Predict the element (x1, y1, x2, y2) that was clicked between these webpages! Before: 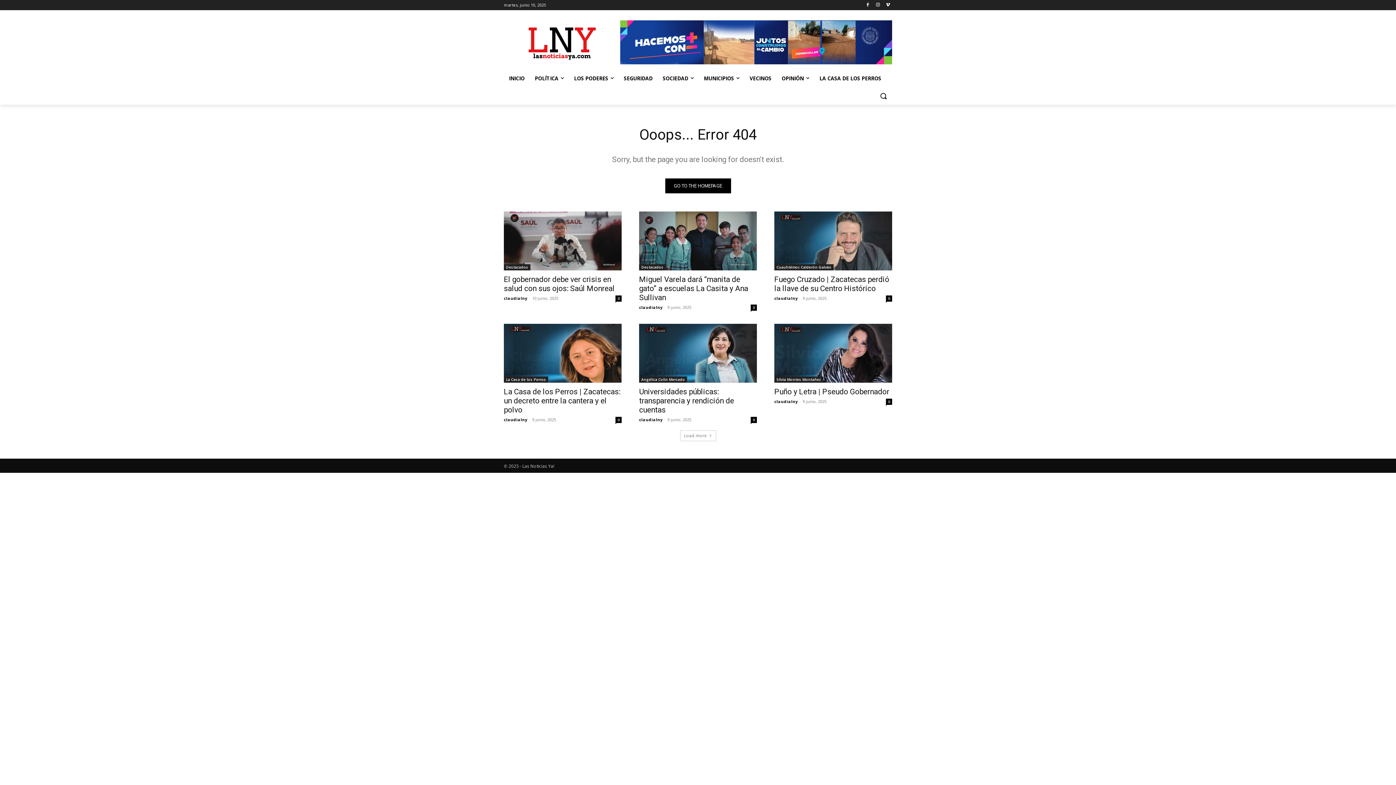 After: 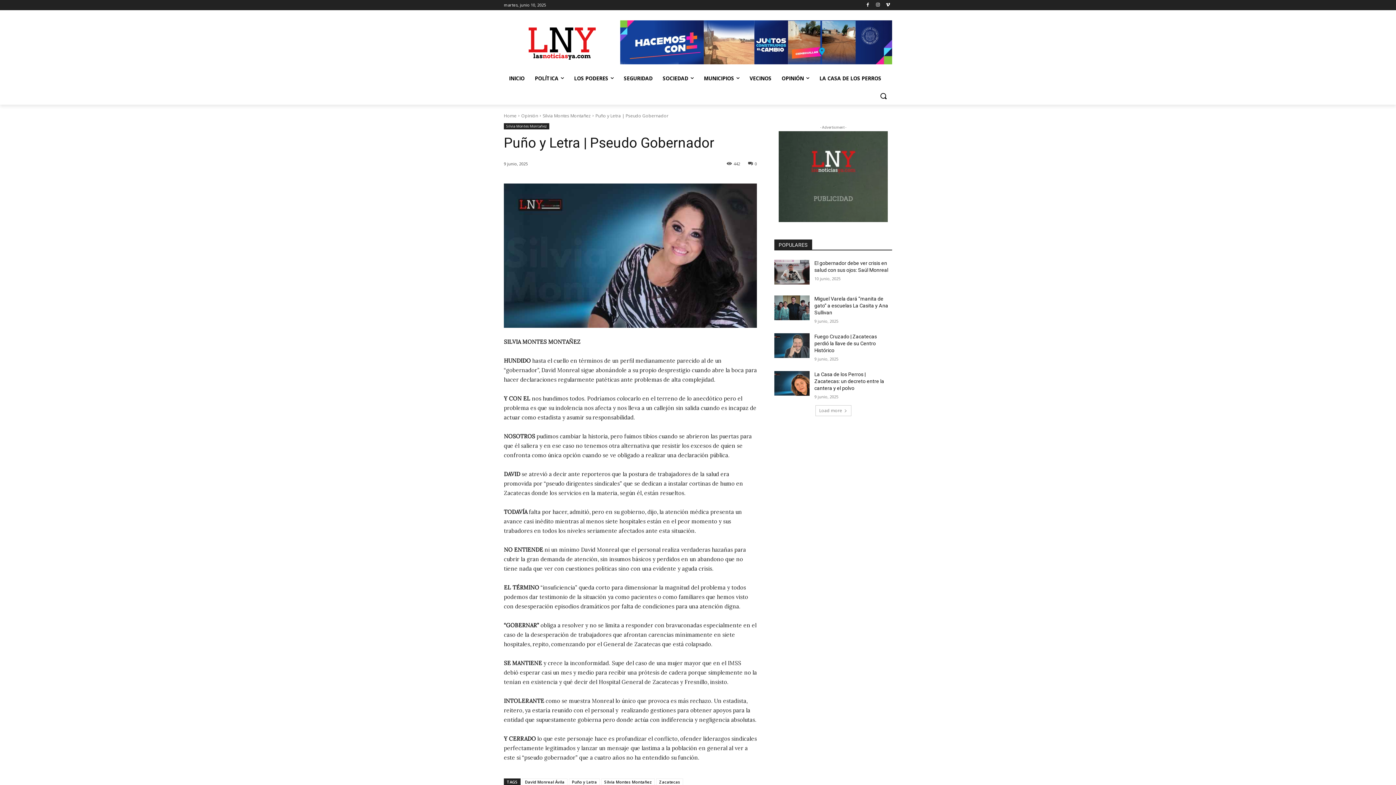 Action: bbox: (774, 323, 892, 382)